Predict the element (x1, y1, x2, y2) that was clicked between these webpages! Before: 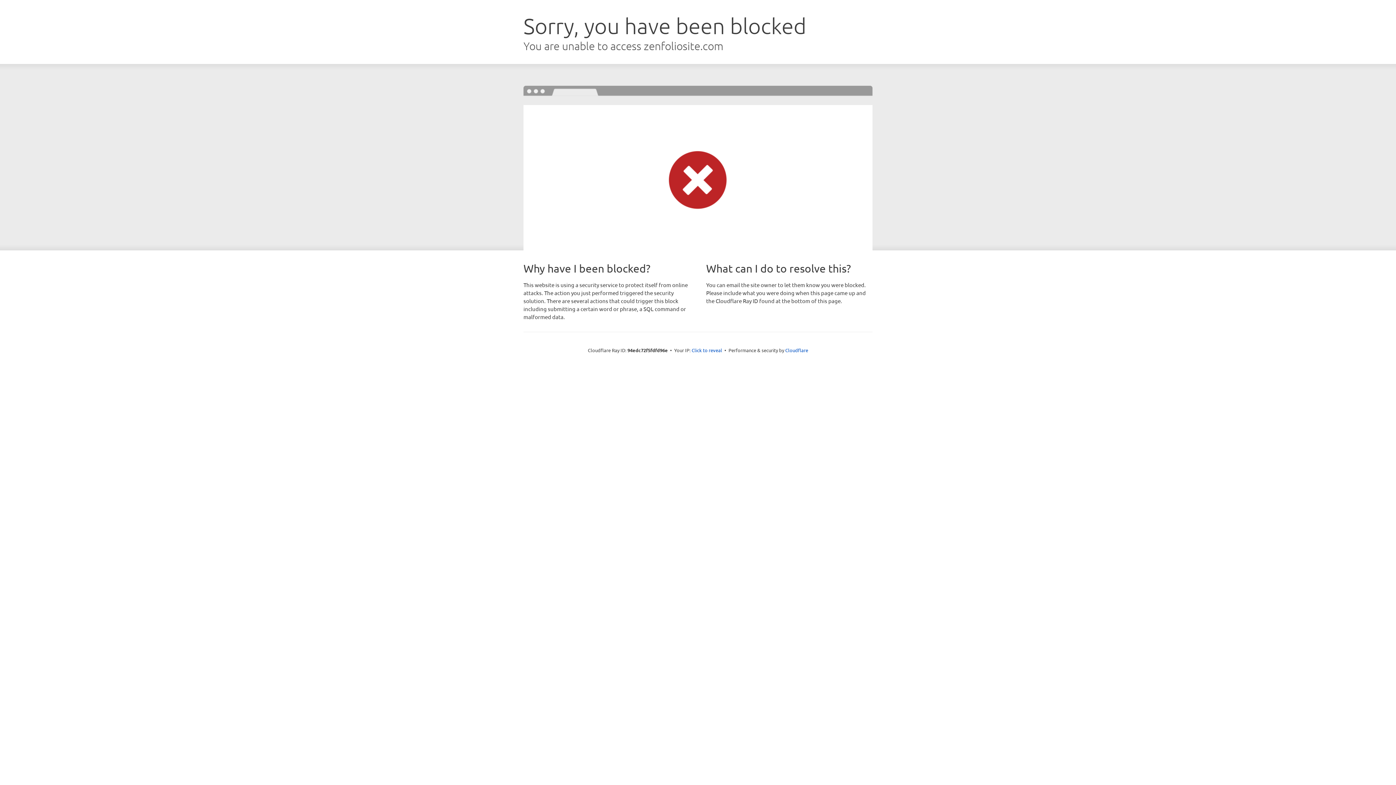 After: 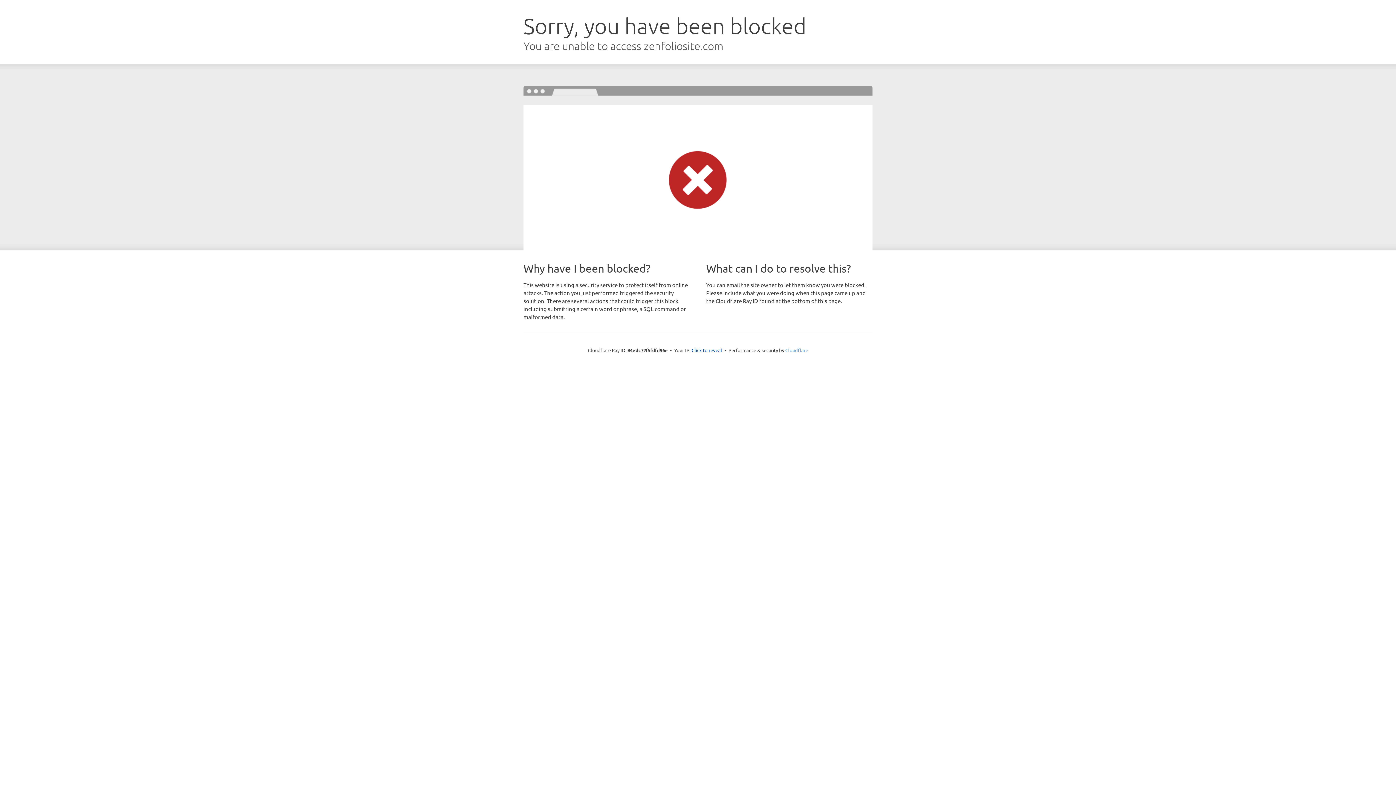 Action: bbox: (785, 347, 808, 353) label: Cloudflare